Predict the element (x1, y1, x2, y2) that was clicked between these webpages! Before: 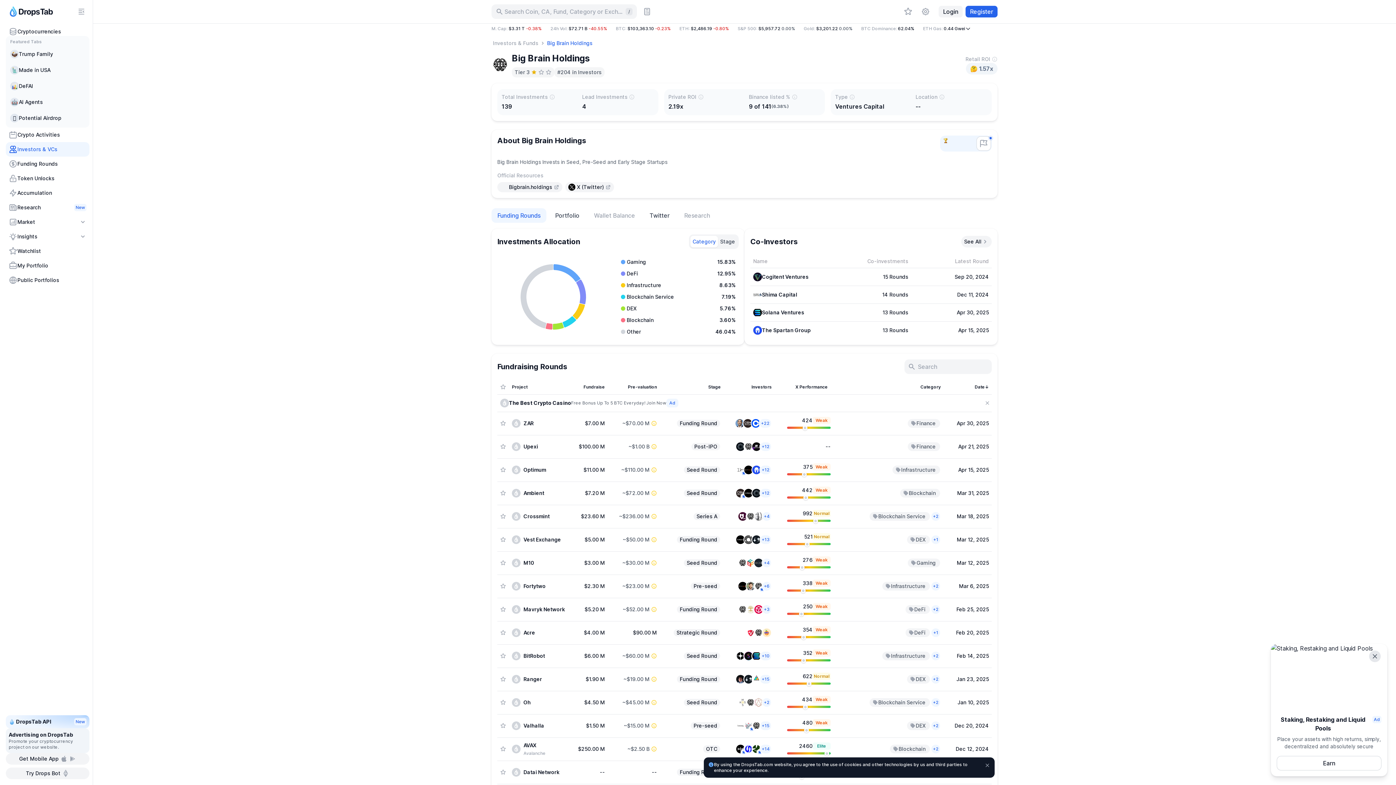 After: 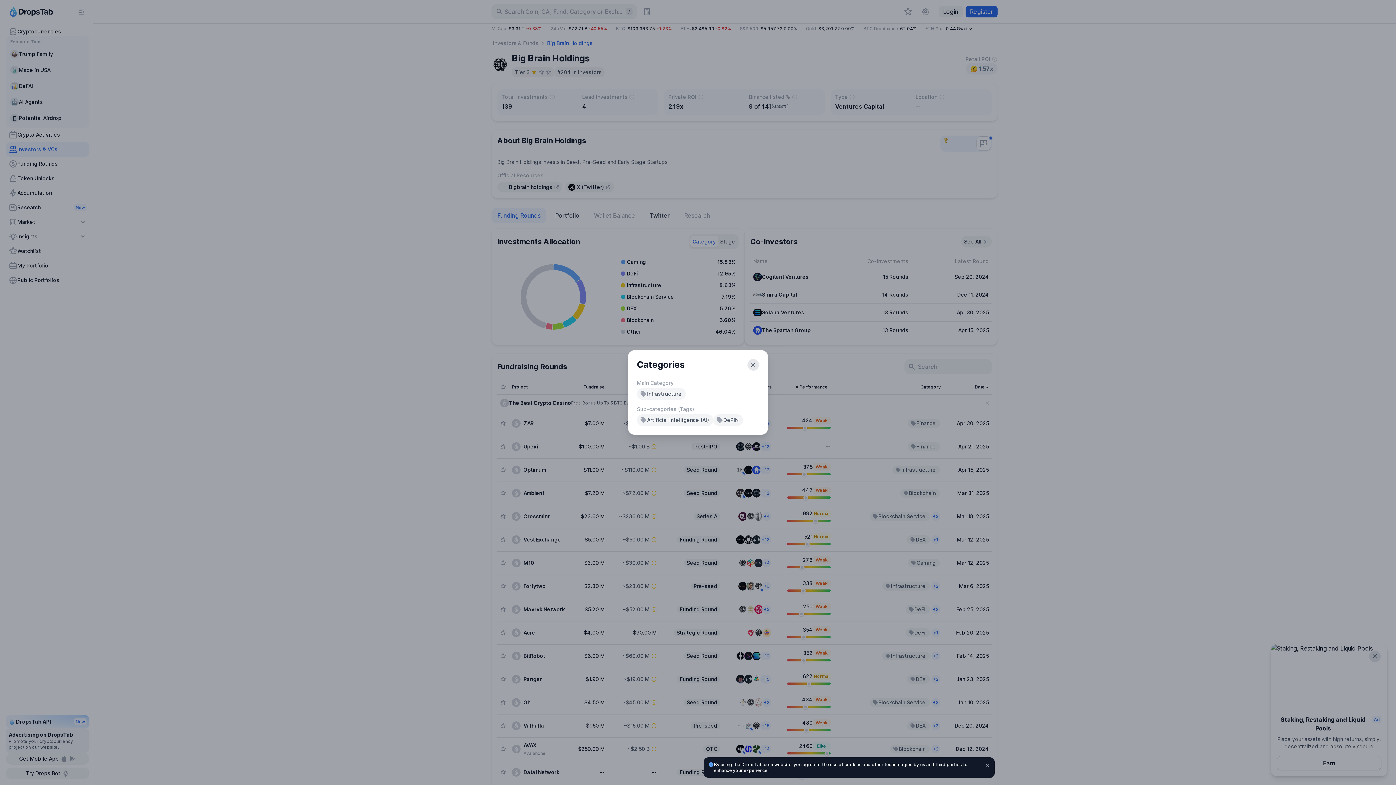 Action: label: +2 bbox: (930, 564, 941, 574)